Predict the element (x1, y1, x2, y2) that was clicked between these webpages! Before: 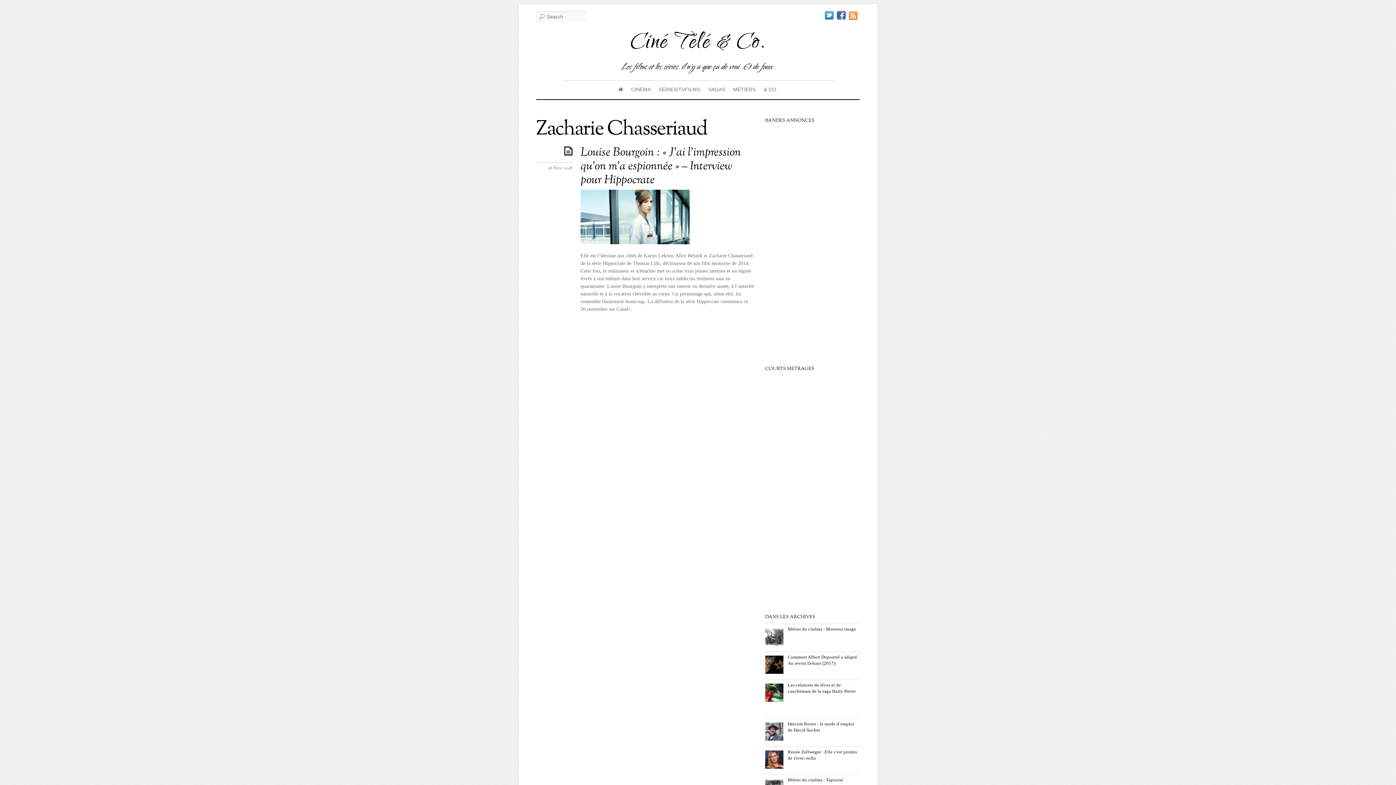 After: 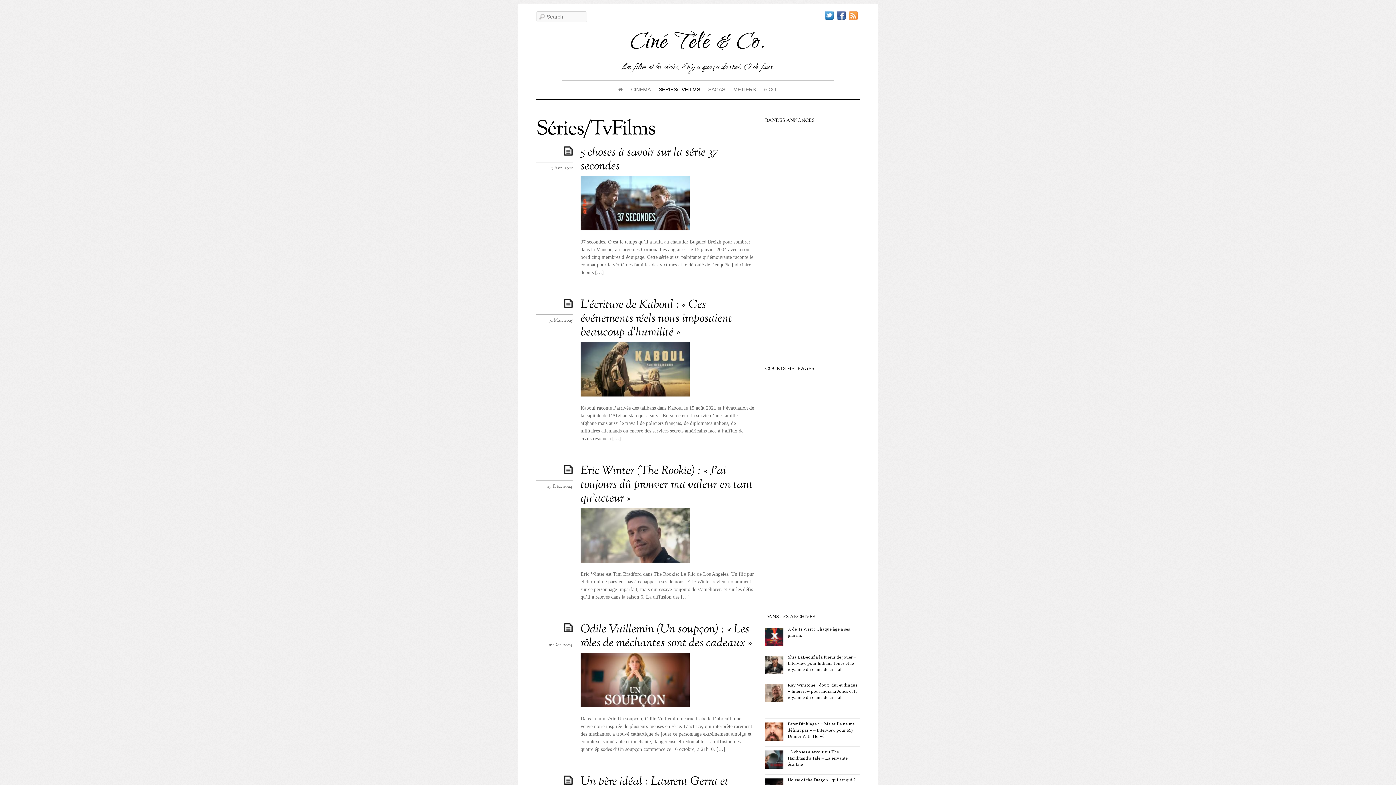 Action: bbox: (657, 84, 702, 94) label: SÉRIES/TVFILMS